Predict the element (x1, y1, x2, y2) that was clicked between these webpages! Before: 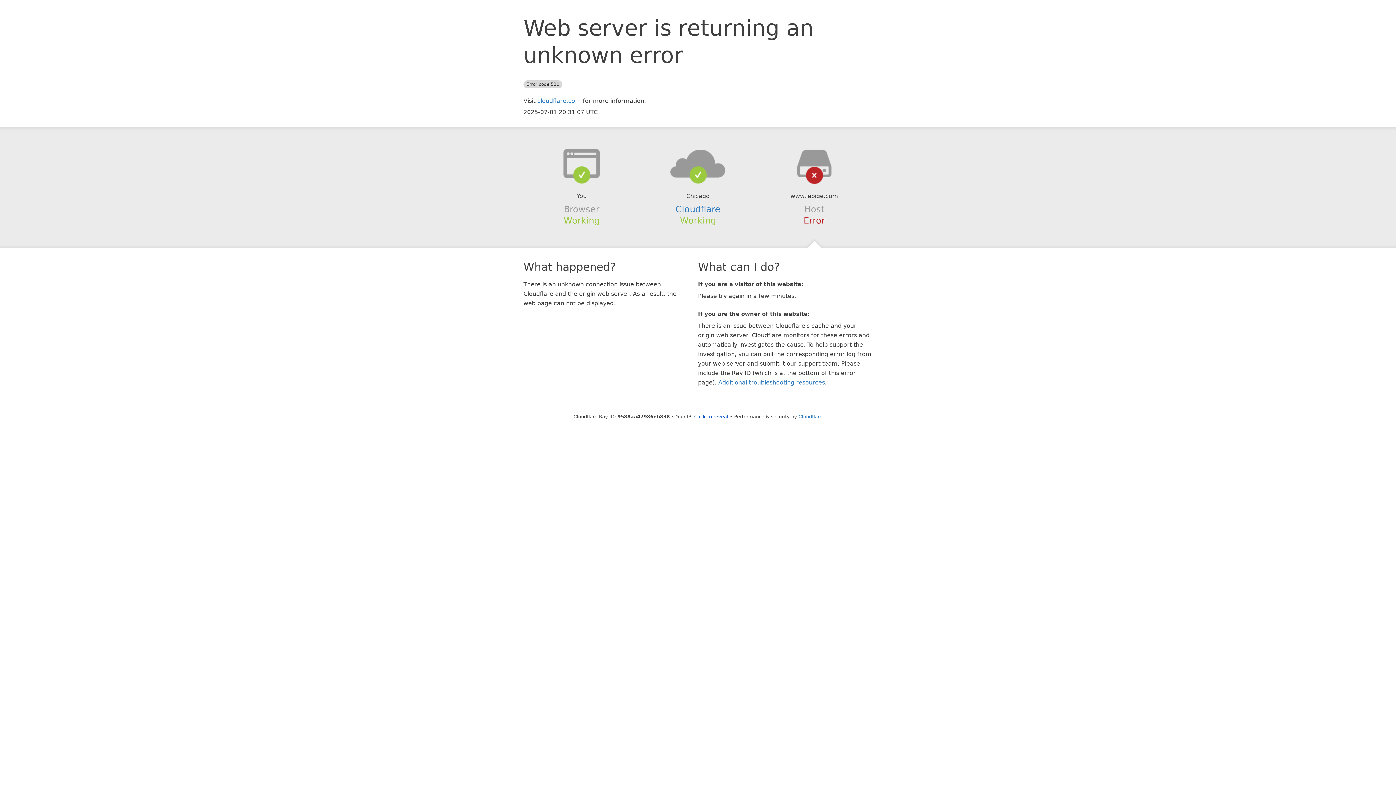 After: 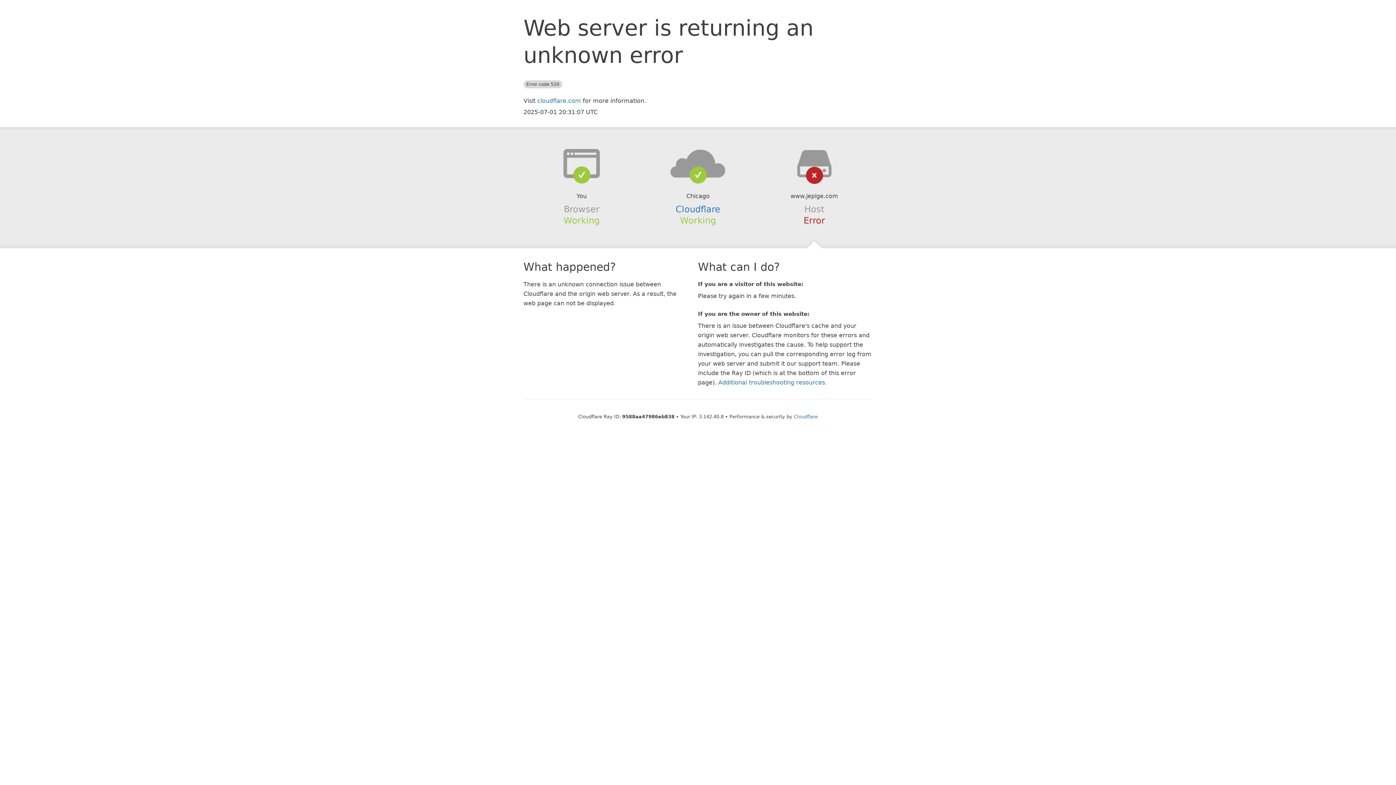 Action: bbox: (694, 414, 728, 419) label: Click to reveal